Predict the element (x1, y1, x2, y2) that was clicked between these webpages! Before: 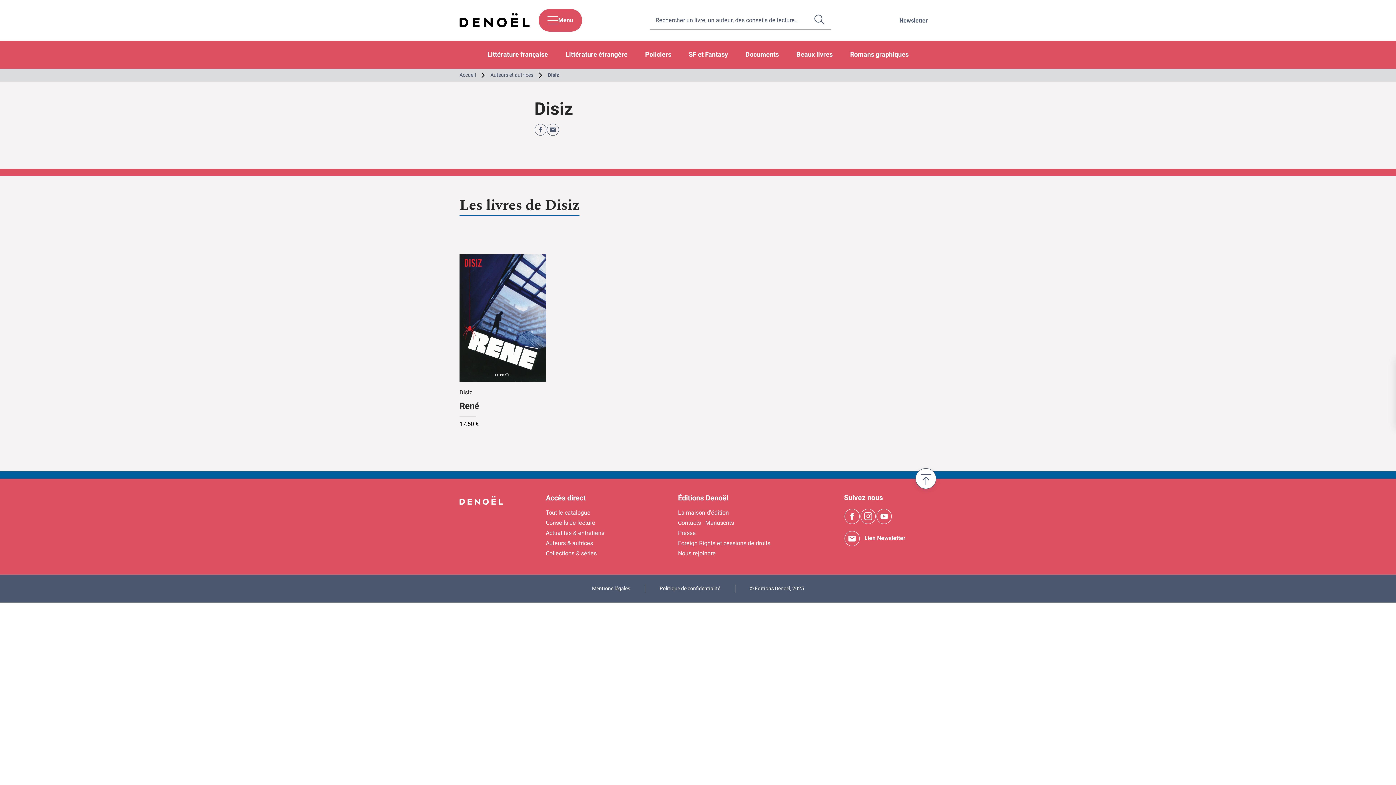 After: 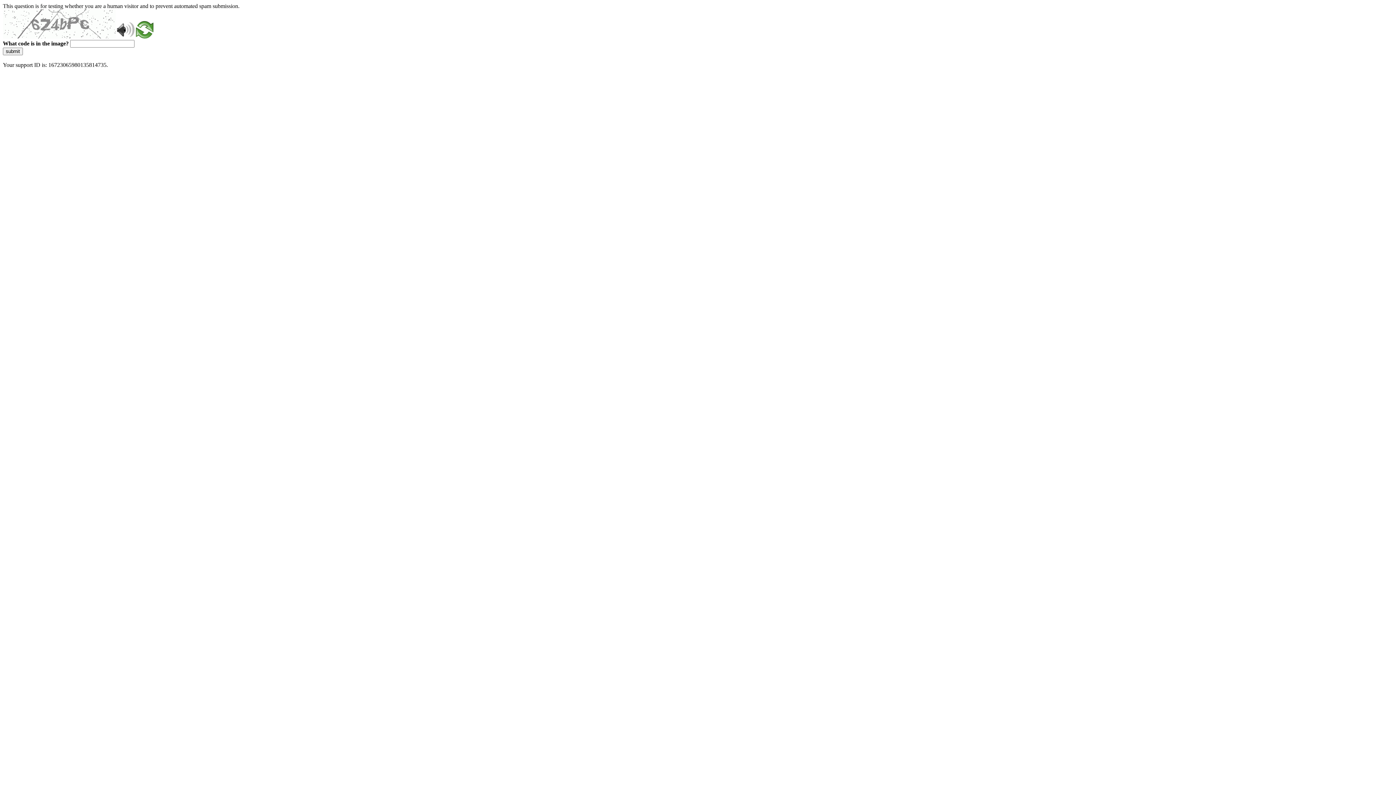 Action: bbox: (678, 539, 770, 547) label: Foreign Rights et cessions de droits